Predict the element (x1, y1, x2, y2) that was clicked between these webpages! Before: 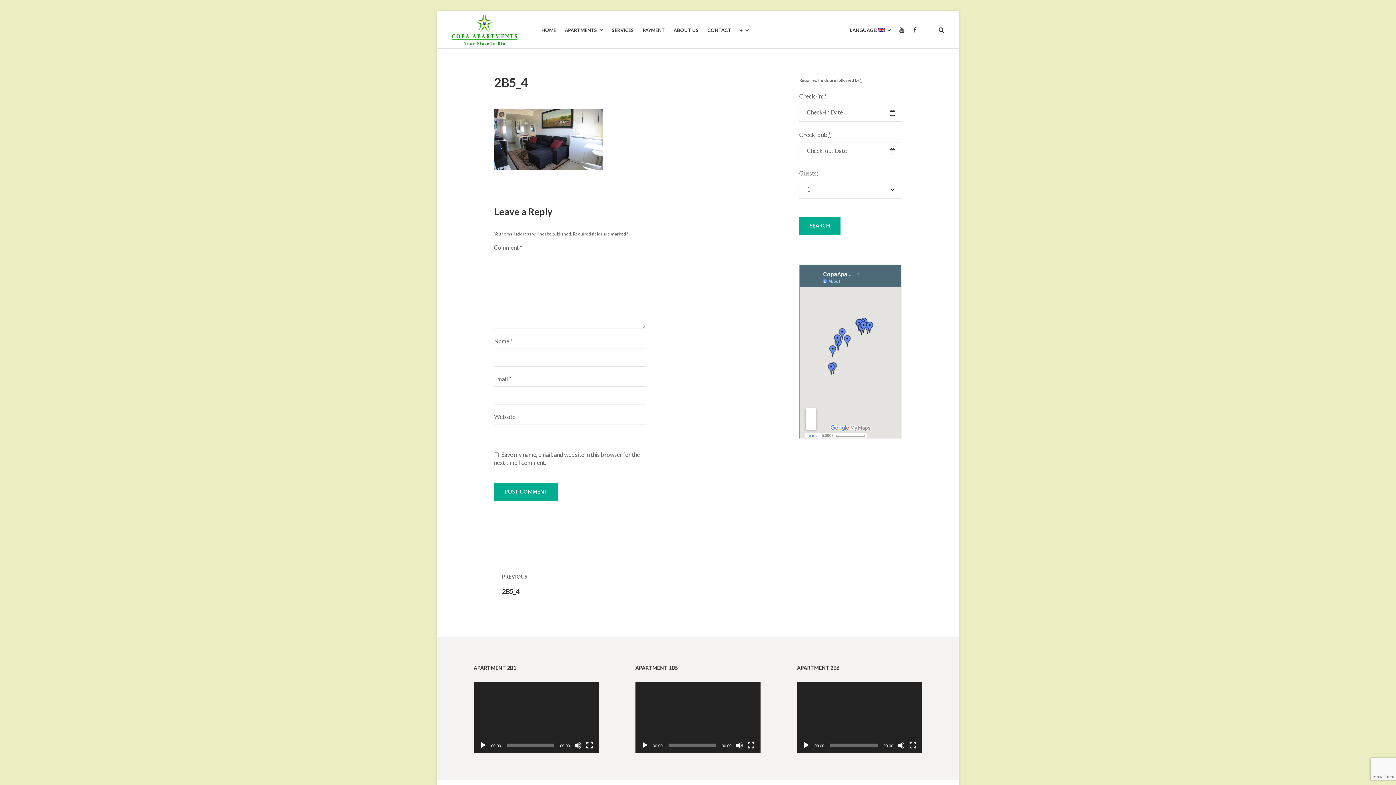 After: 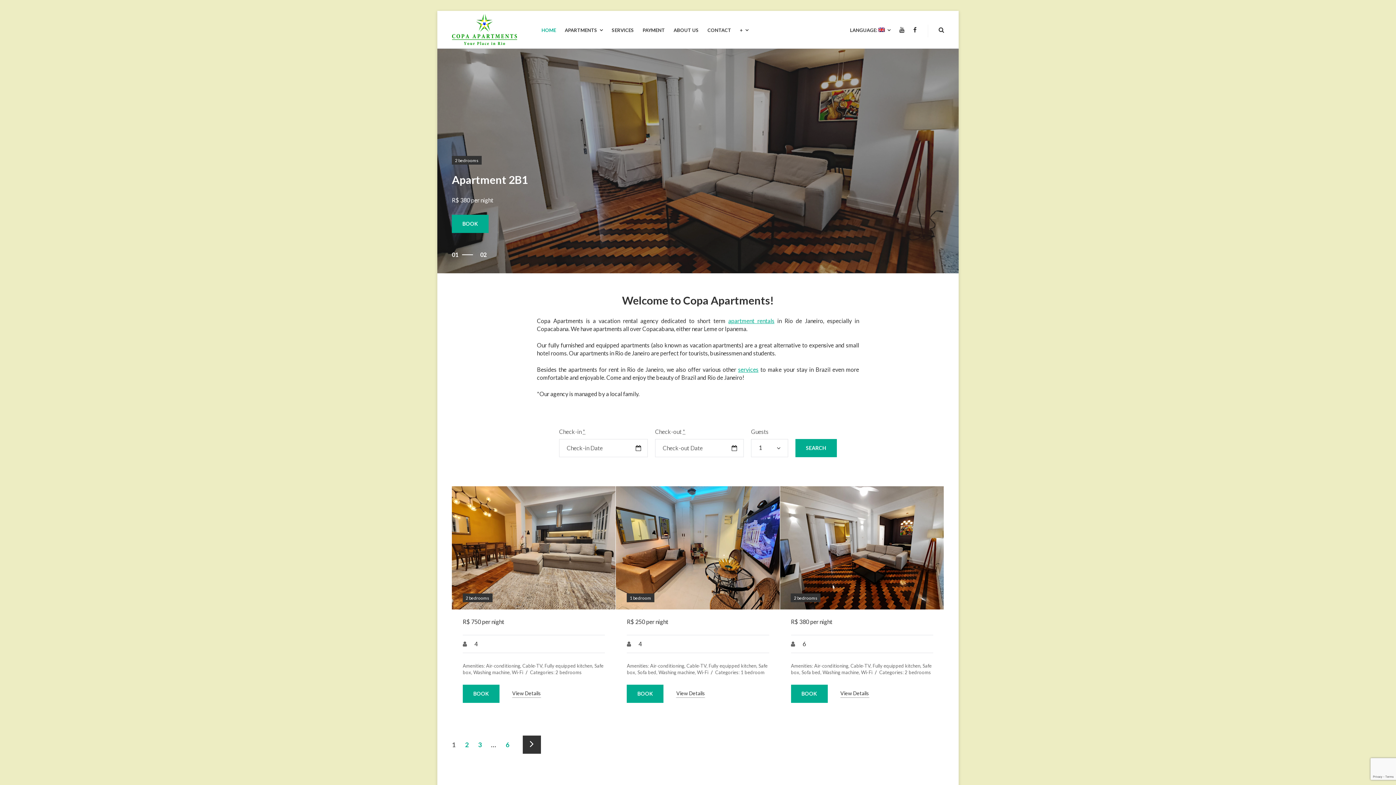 Action: bbox: (541, 26, 556, 33) label: HOME